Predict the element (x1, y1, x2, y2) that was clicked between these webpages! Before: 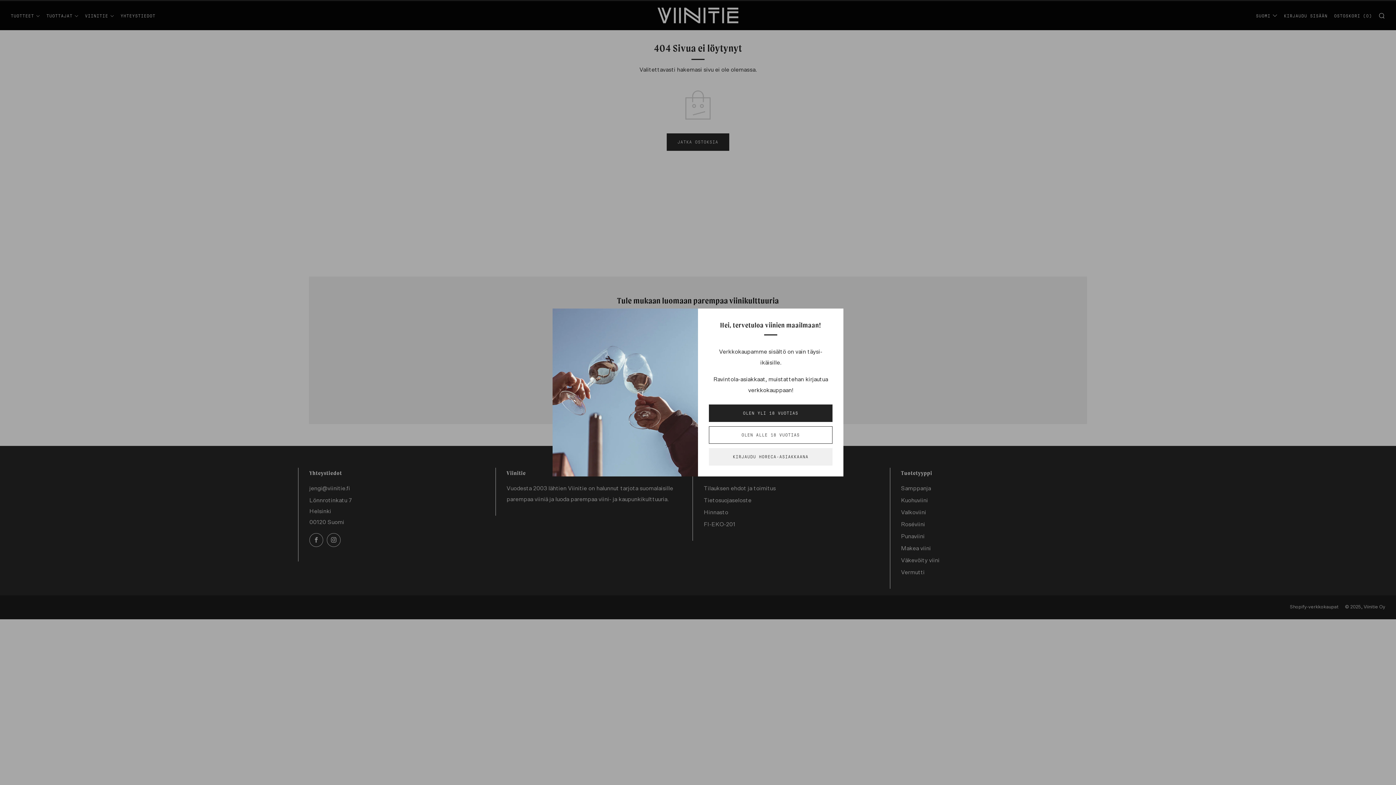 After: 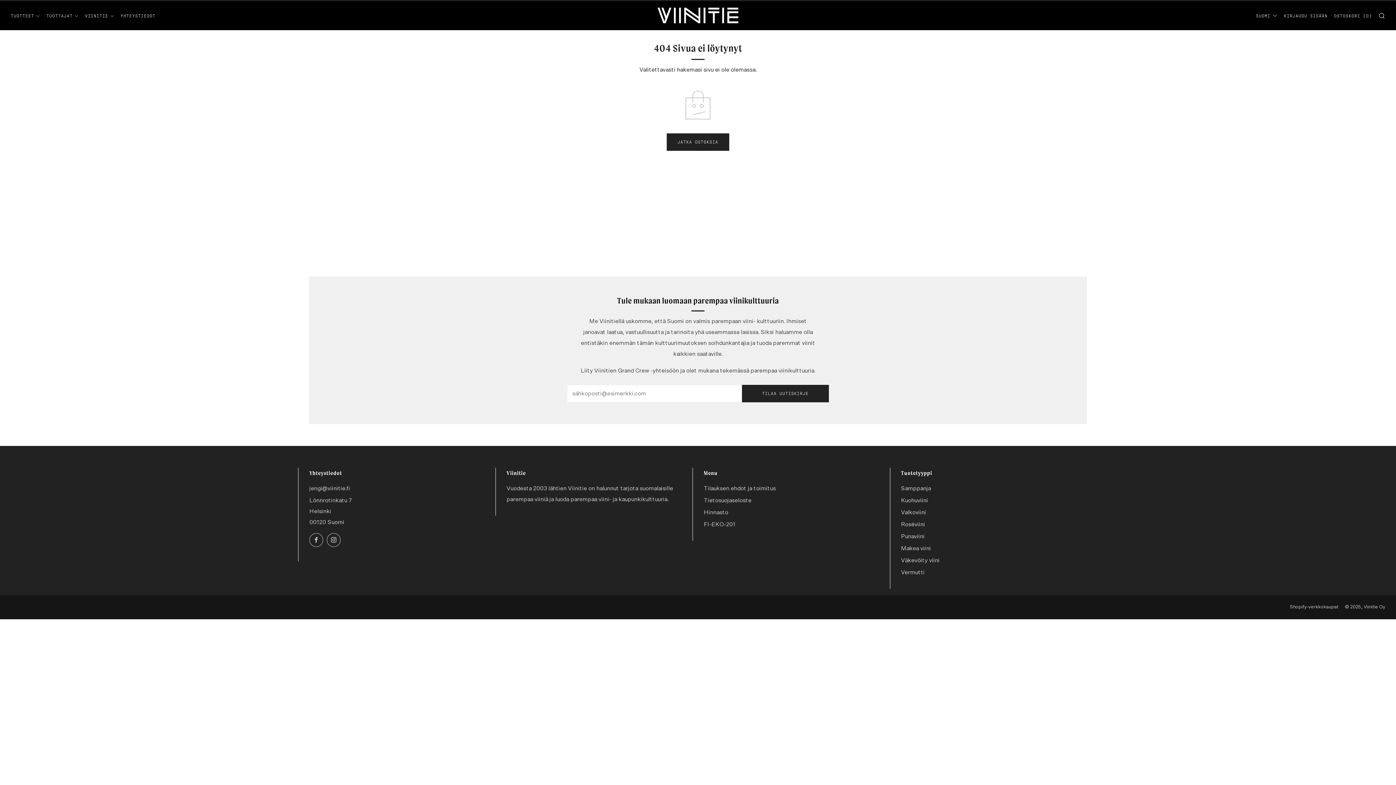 Action: bbox: (709, 404, 832, 422) label: OLEN YLI 18 VUOTIAS